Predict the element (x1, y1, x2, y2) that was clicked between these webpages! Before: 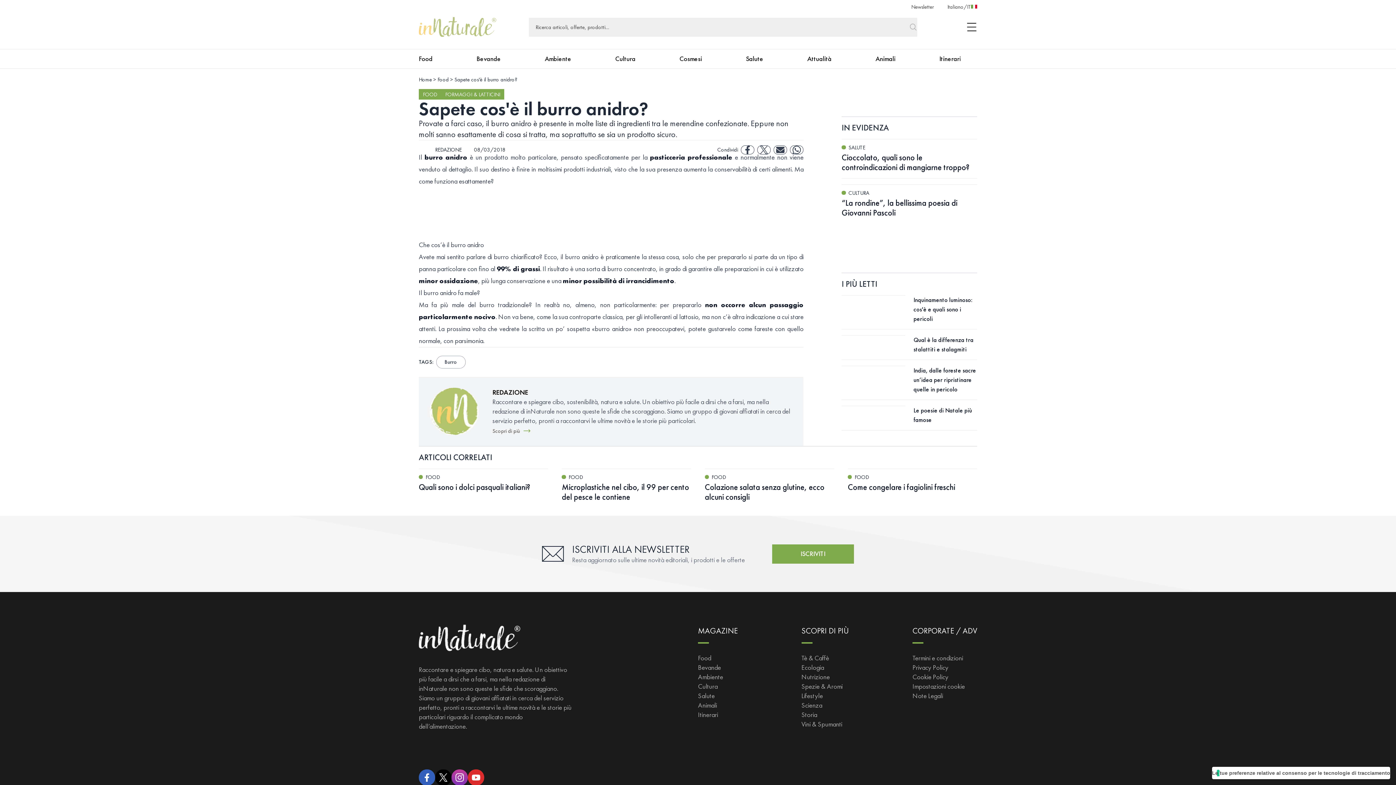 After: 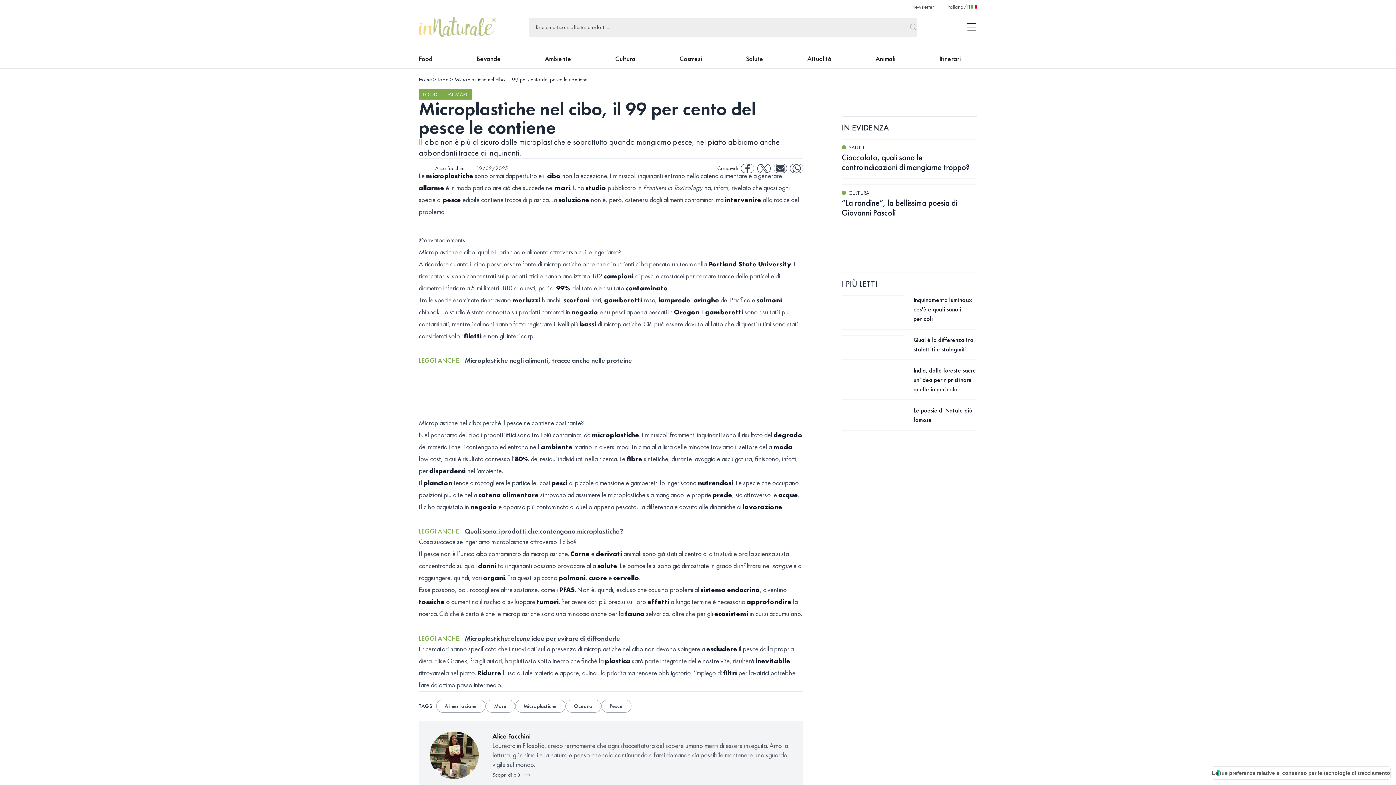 Action: bbox: (561, 468, 691, 469)